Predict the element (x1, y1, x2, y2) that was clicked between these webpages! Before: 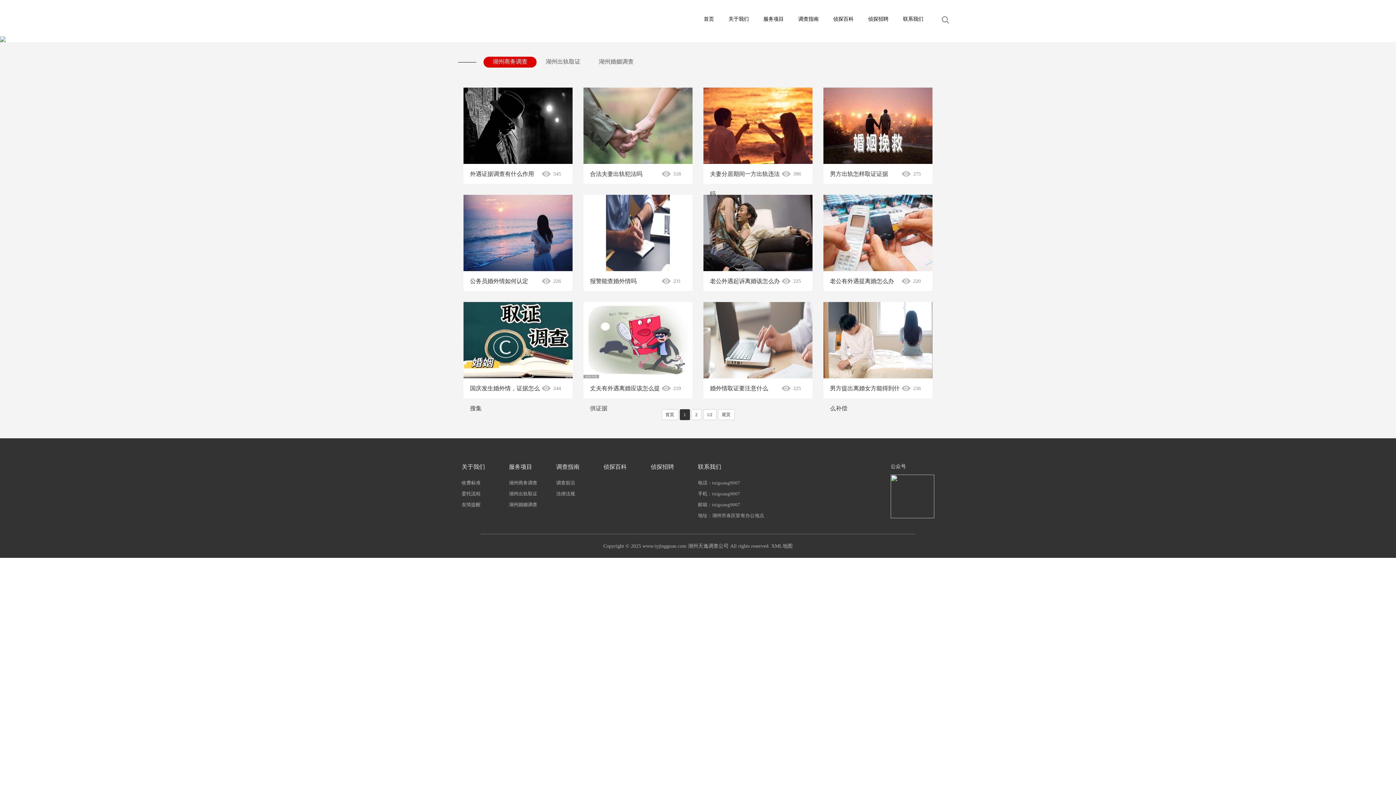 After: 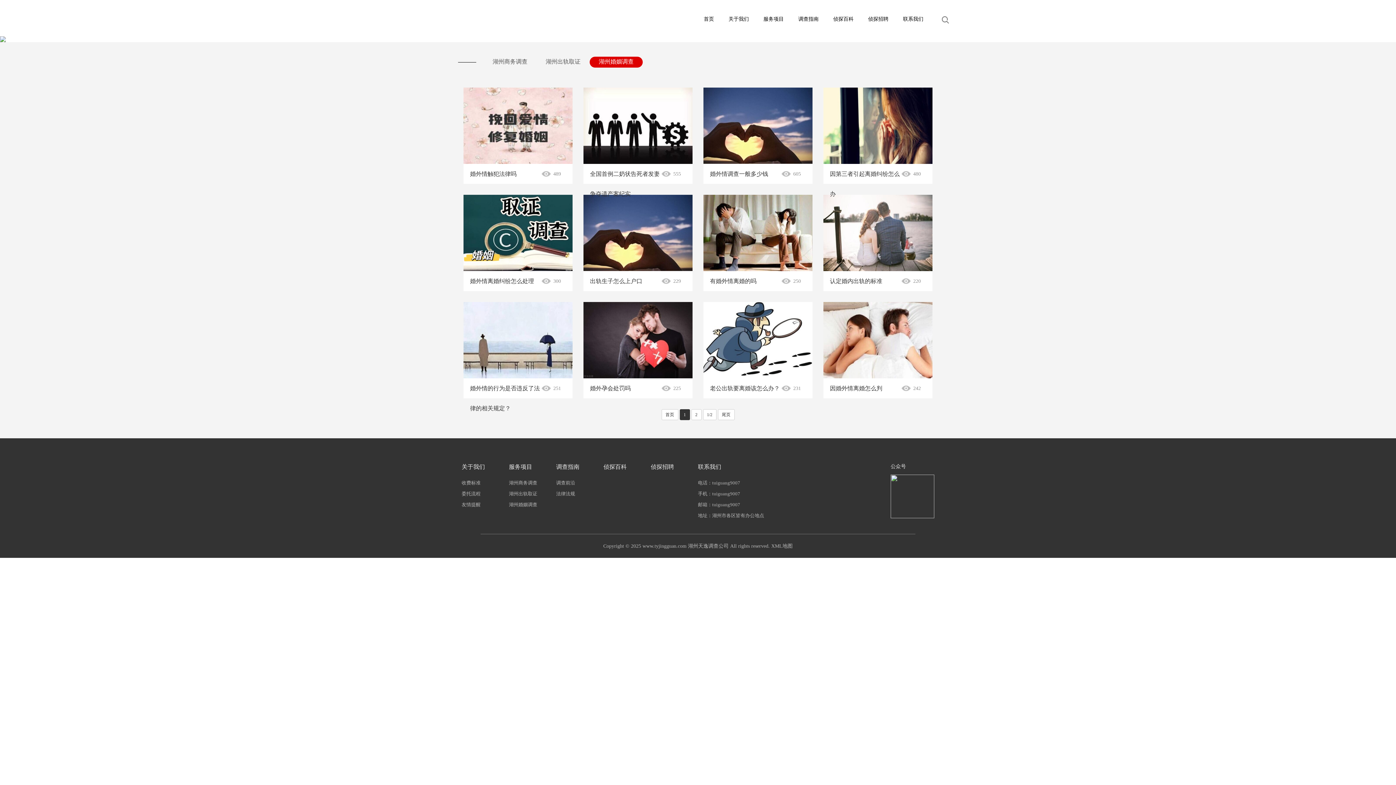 Action: label: 湖州婚姻调查 bbox: (589, 56, 642, 67)